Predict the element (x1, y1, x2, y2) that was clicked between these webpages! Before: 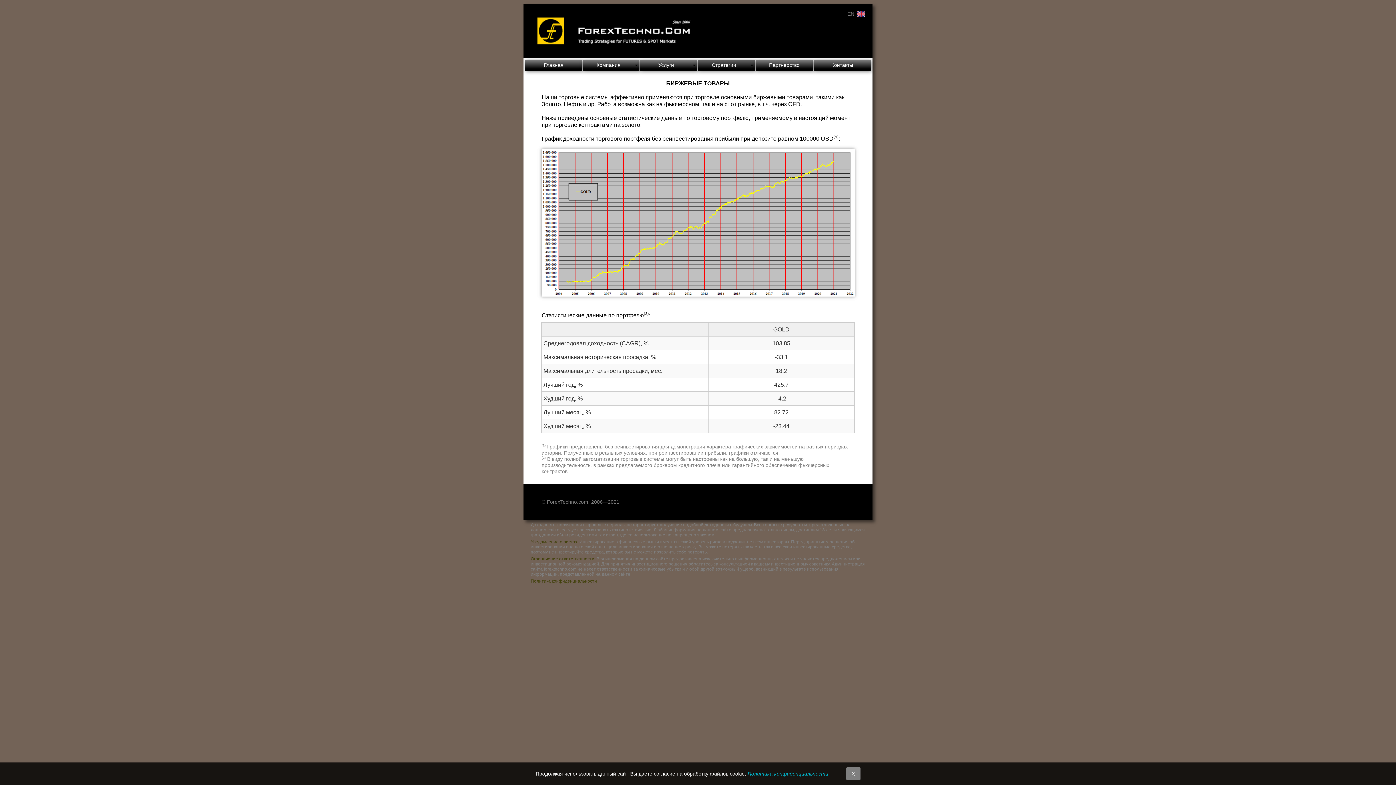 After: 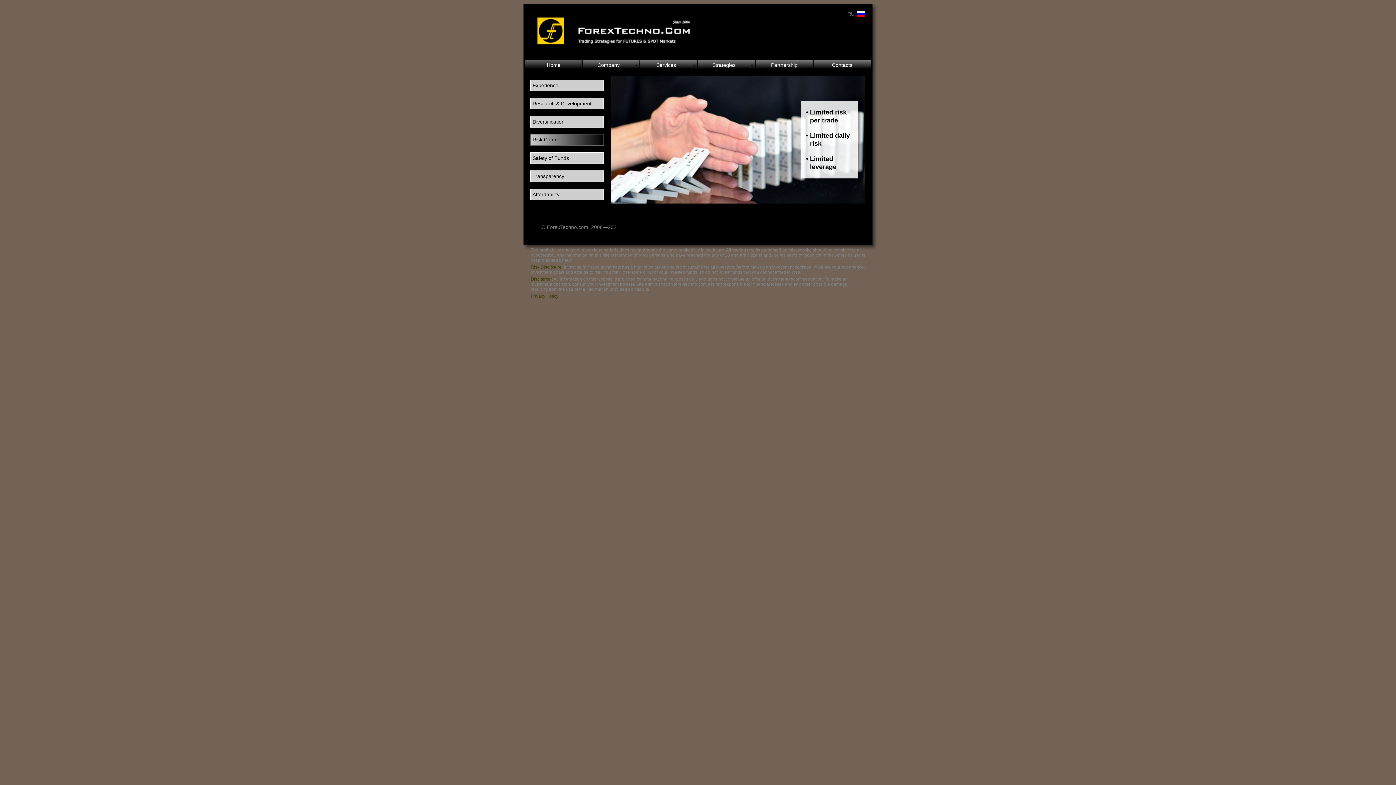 Action: bbox: (847, 10, 865, 17) label: EN